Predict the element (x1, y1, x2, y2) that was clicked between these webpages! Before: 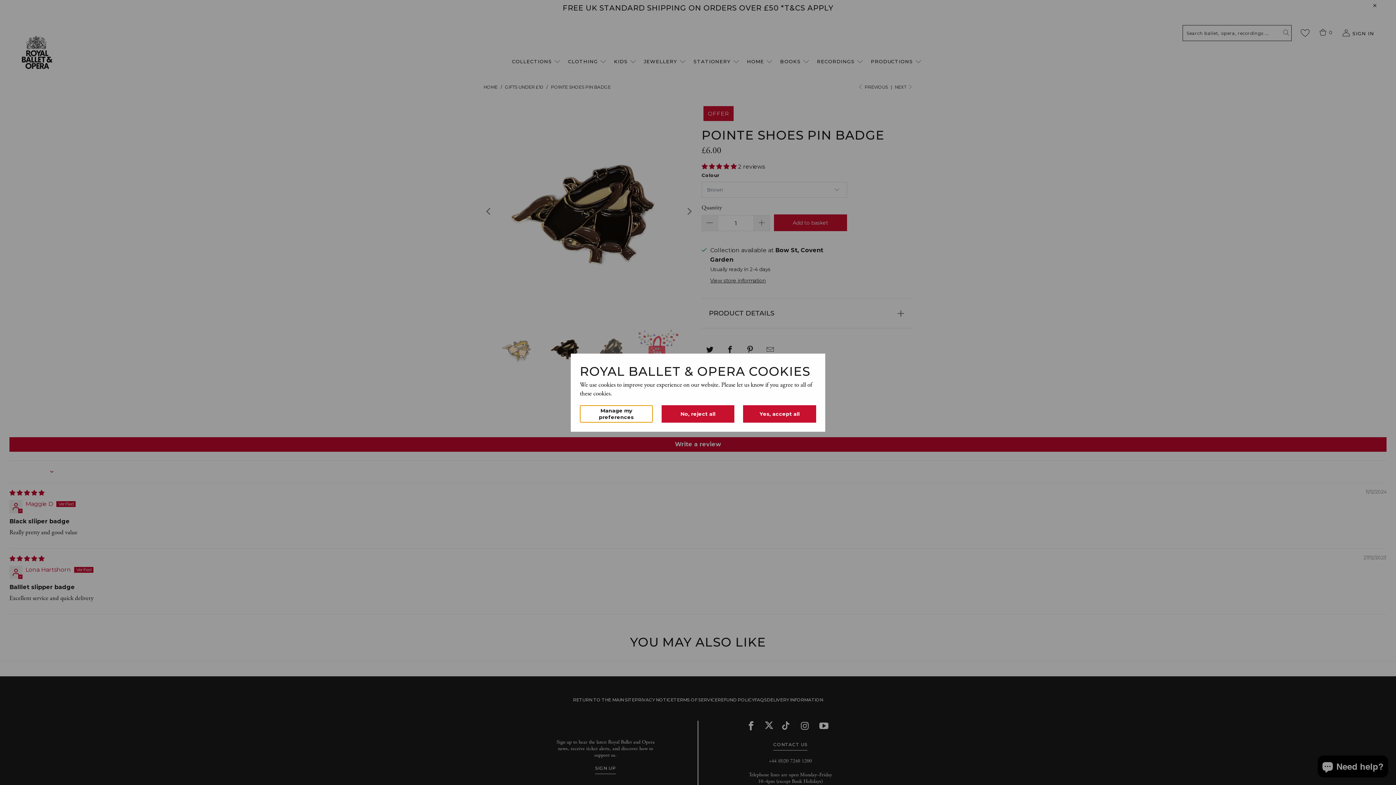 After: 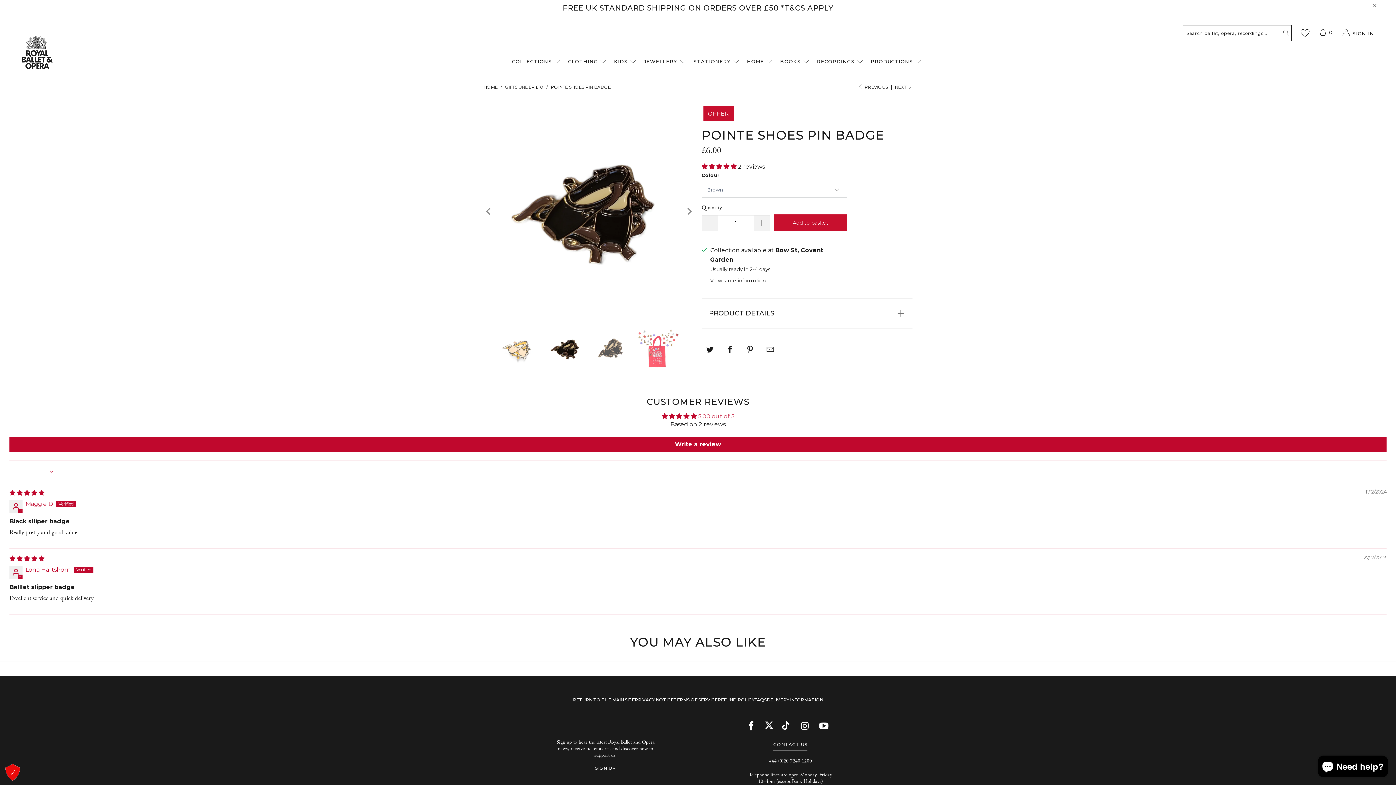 Action: label: No, reject all bbox: (661, 405, 734, 422)